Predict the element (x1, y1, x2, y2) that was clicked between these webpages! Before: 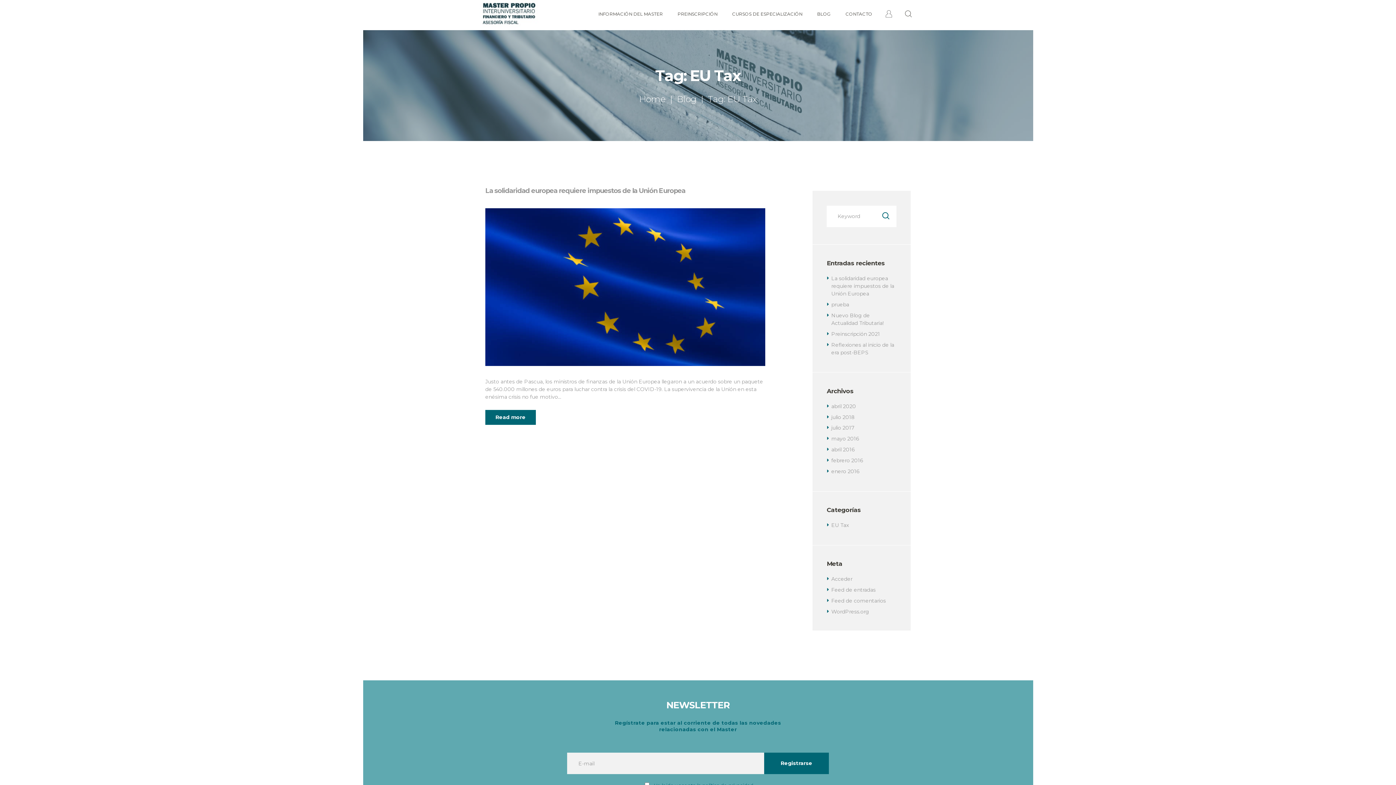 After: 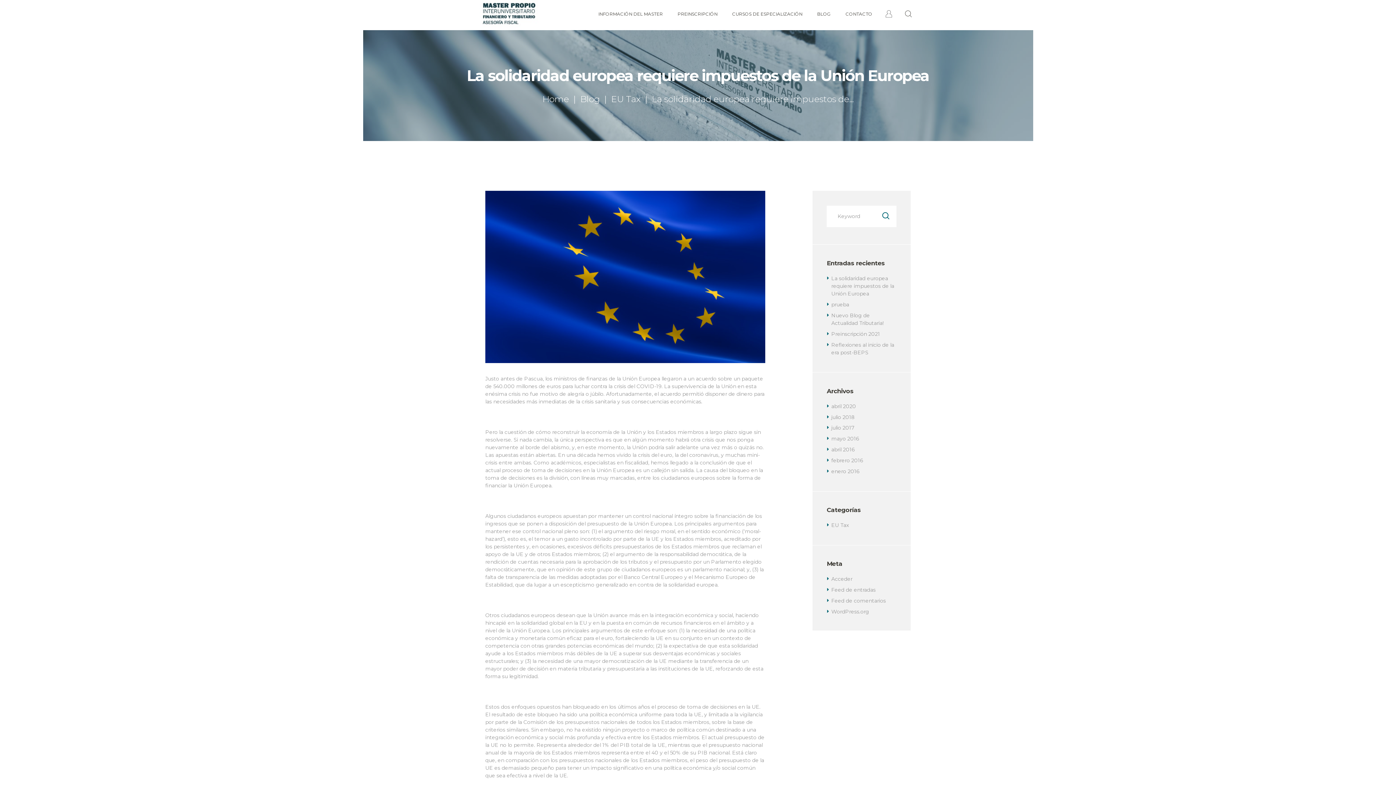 Action: bbox: (485, 208, 765, 366)